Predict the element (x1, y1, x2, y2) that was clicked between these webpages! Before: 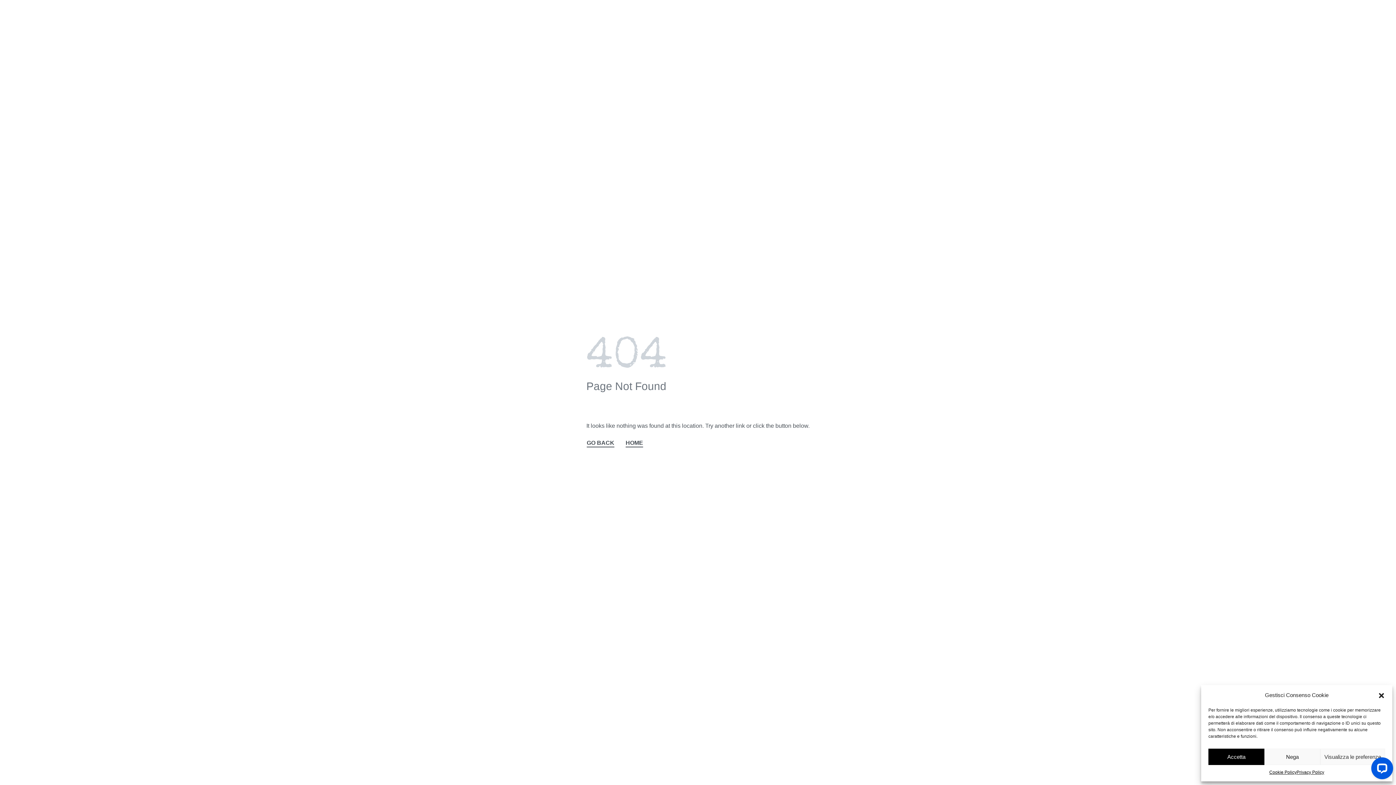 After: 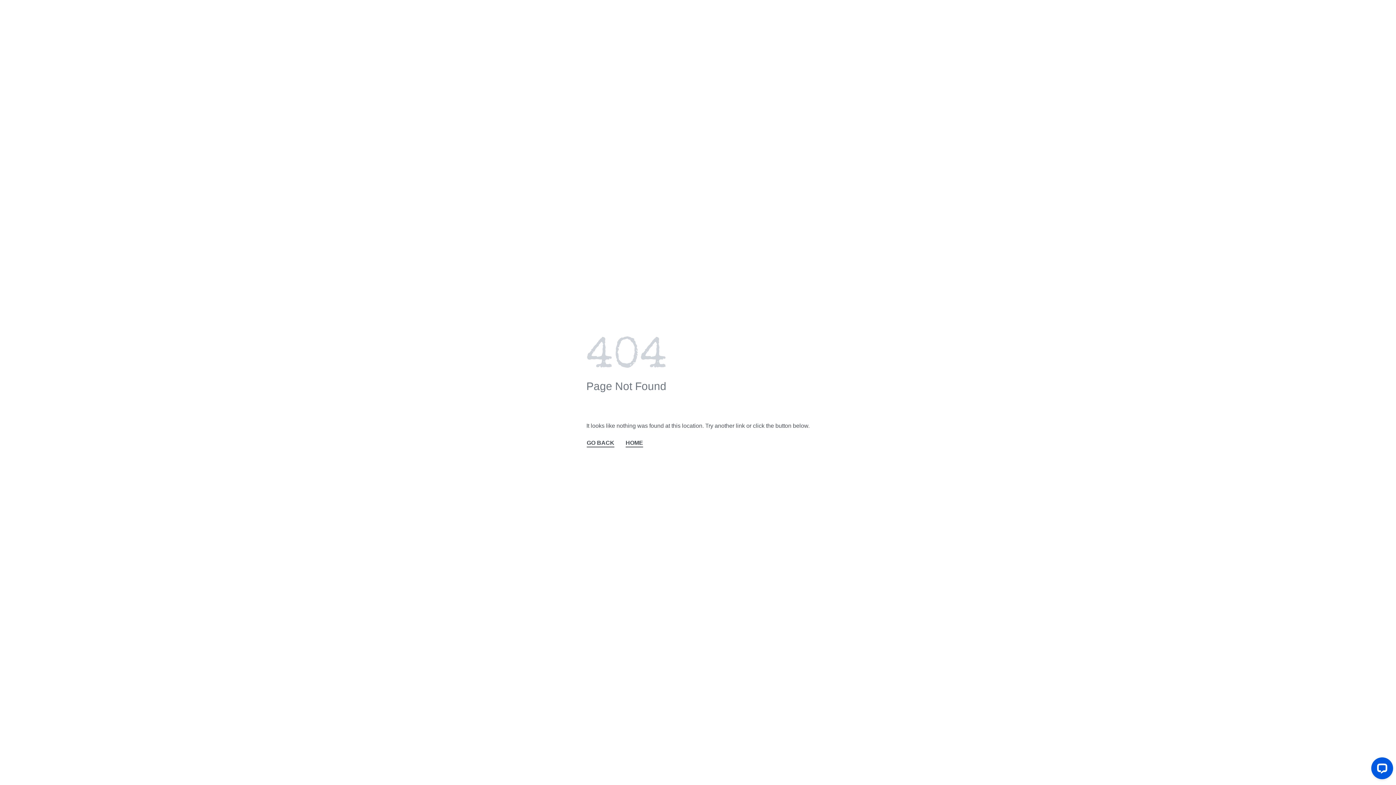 Action: label: Nega bbox: (1264, 749, 1320, 765)